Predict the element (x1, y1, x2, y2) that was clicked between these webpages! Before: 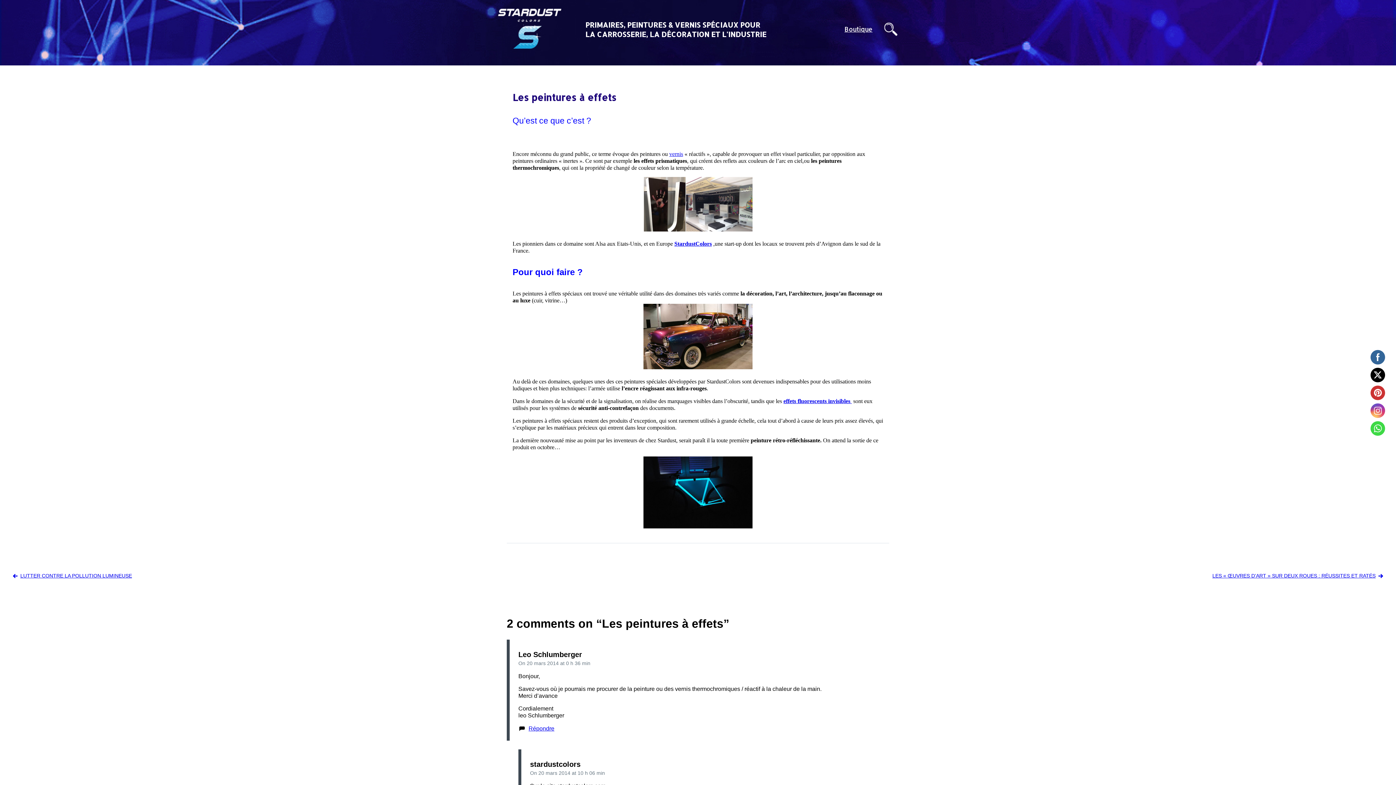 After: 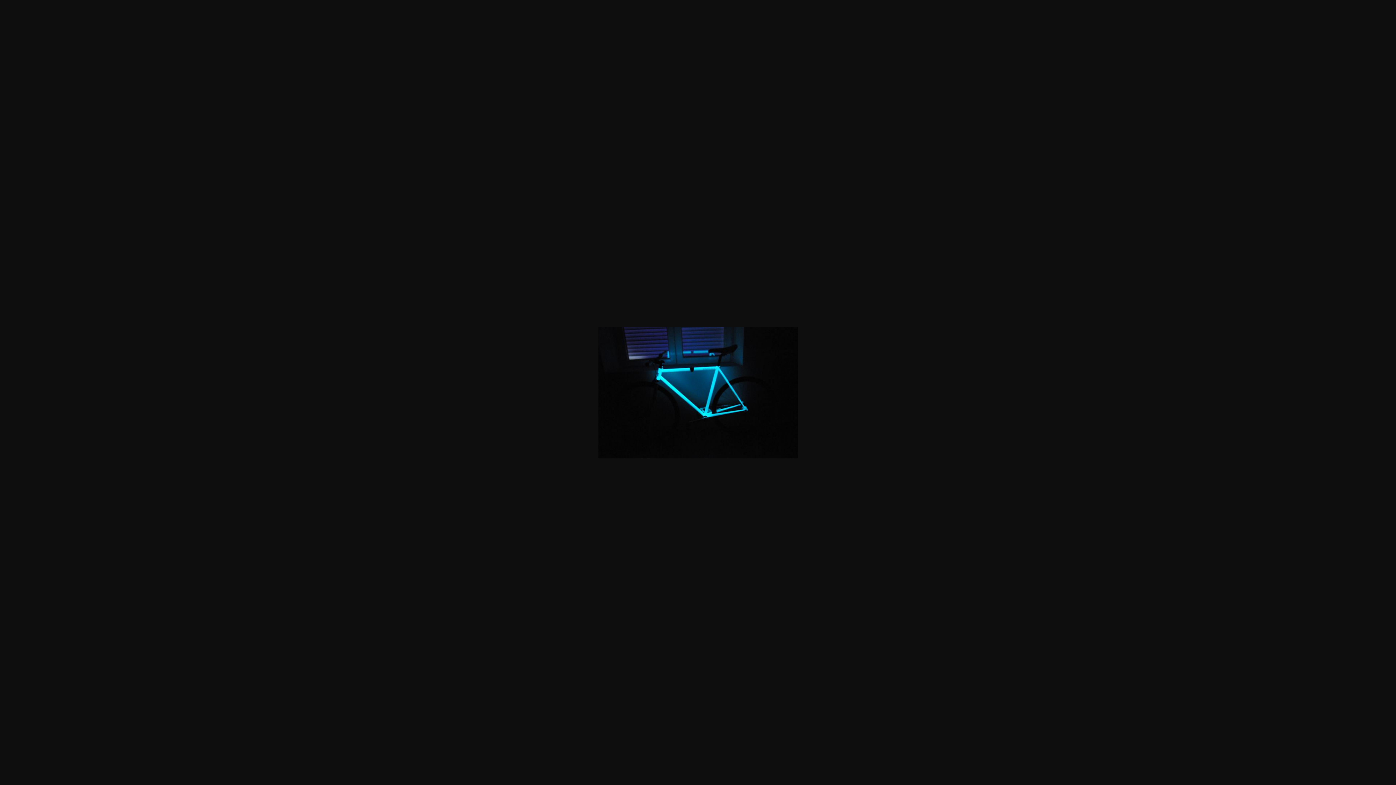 Action: bbox: (512, 456, 883, 528)